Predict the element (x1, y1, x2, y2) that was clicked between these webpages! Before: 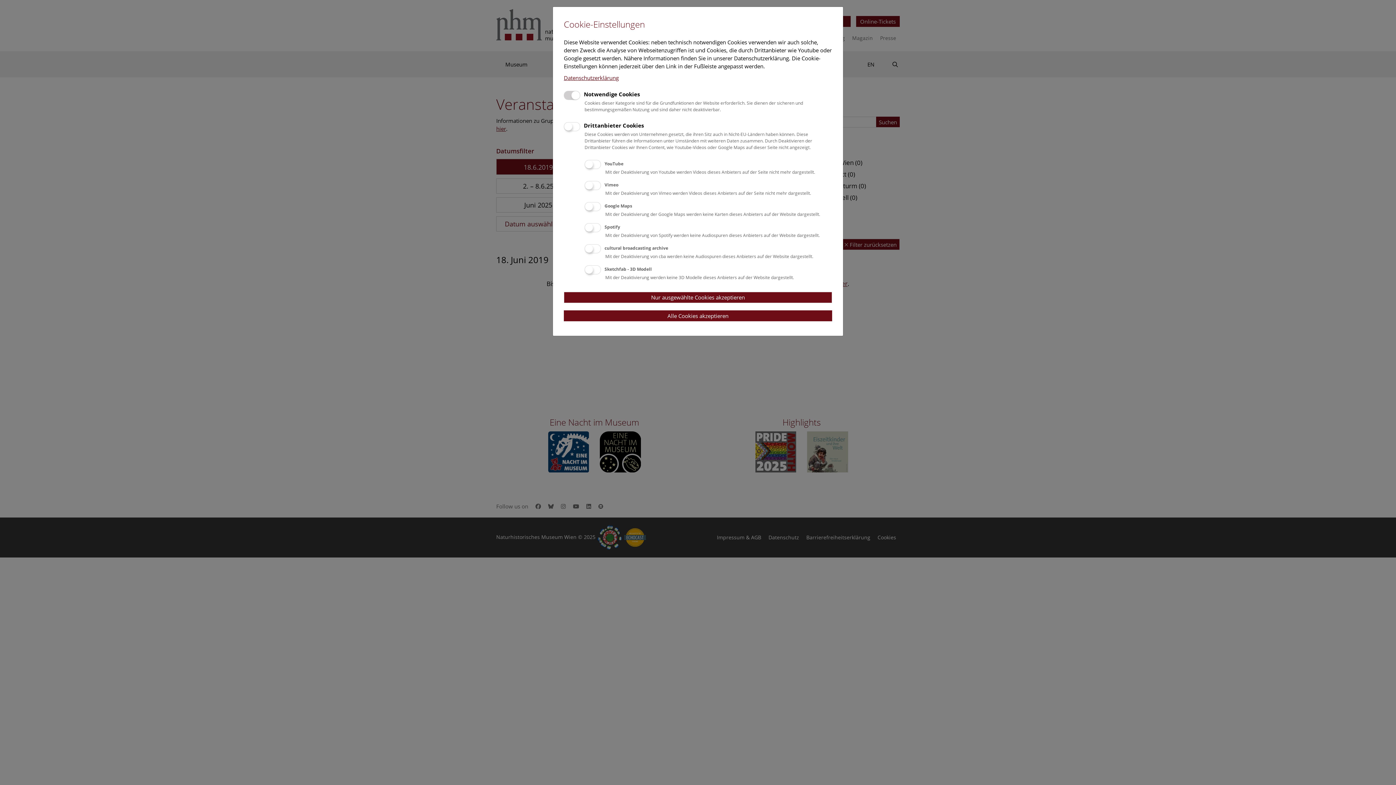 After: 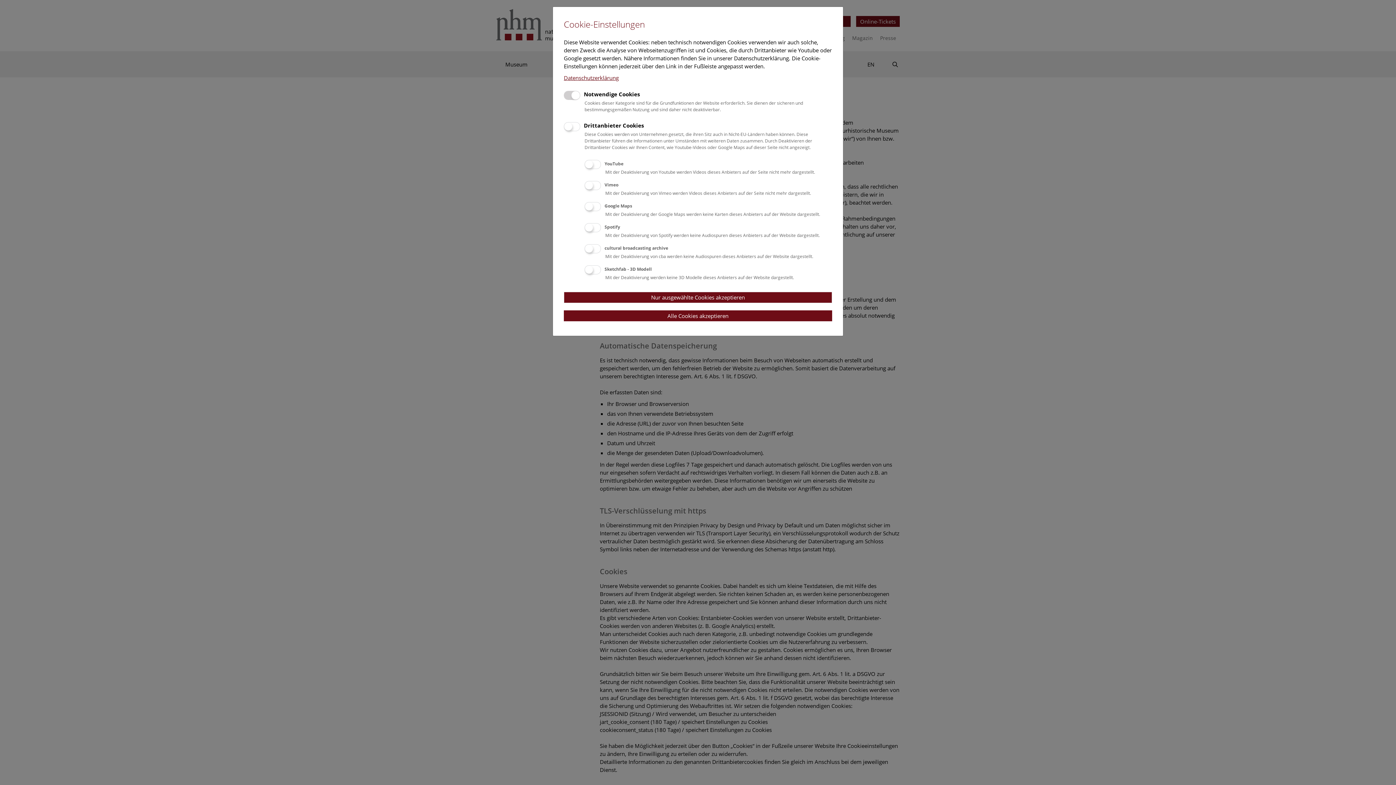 Action: bbox: (564, 74, 618, 81) label: Datenschutzerklärung